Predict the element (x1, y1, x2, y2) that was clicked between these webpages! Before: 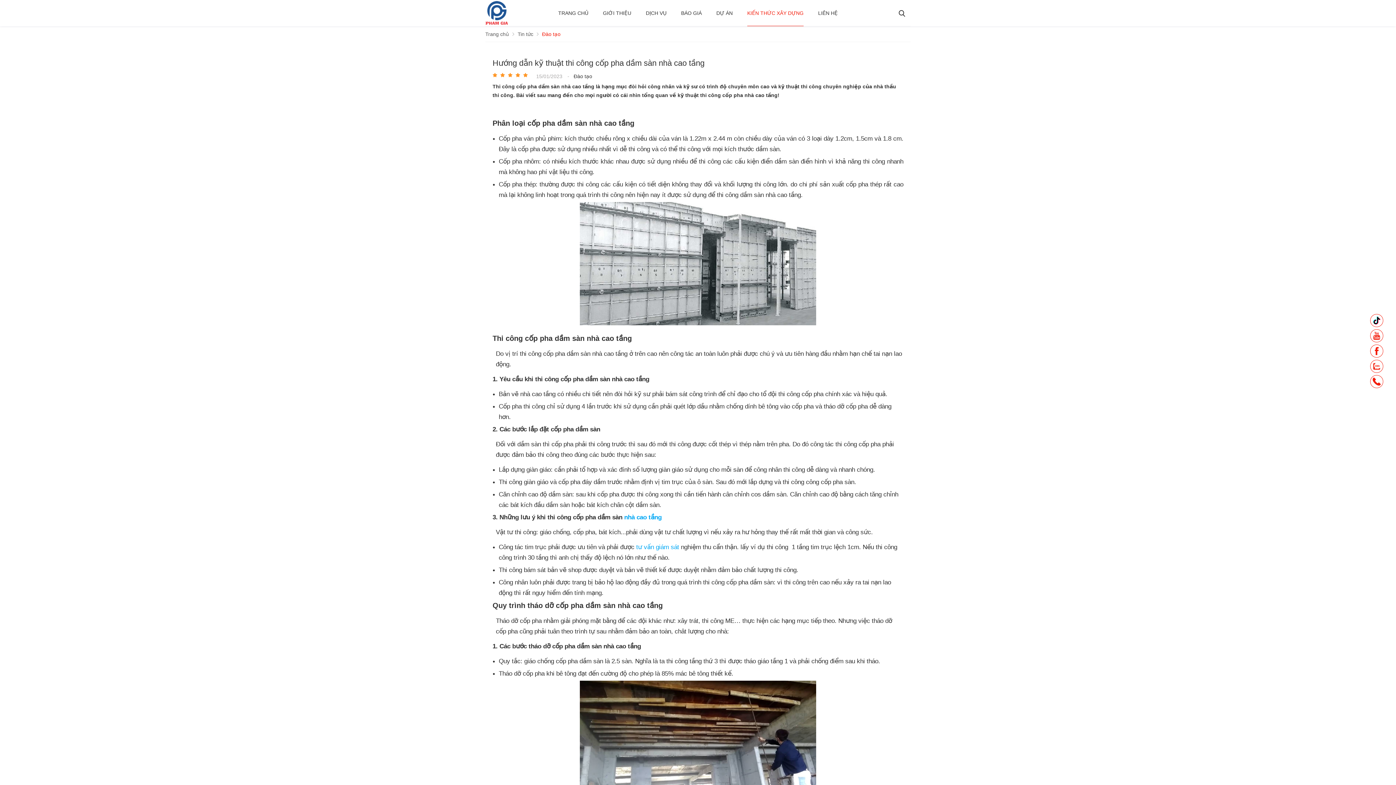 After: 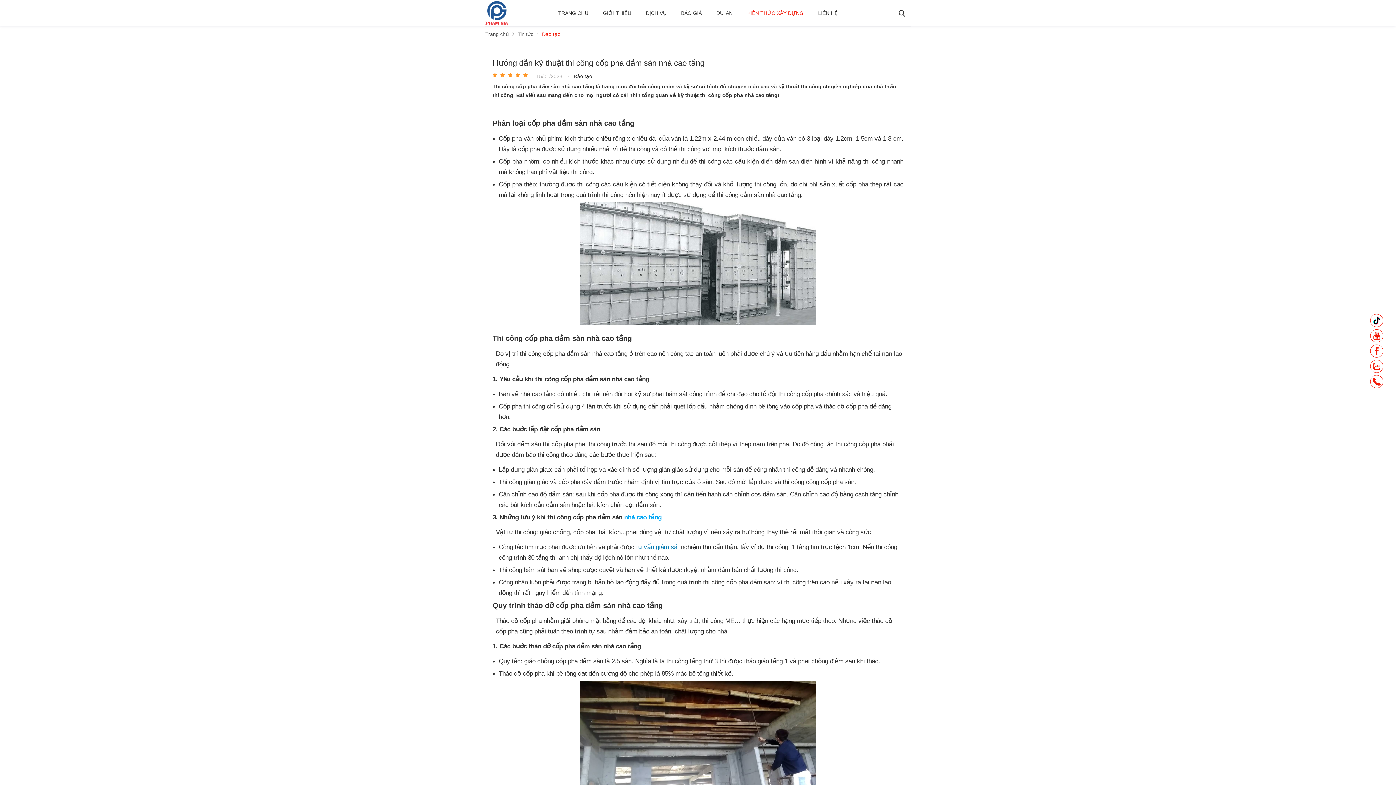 Action: bbox: (636, 543, 681, 550) label: tư vấn giám sát 